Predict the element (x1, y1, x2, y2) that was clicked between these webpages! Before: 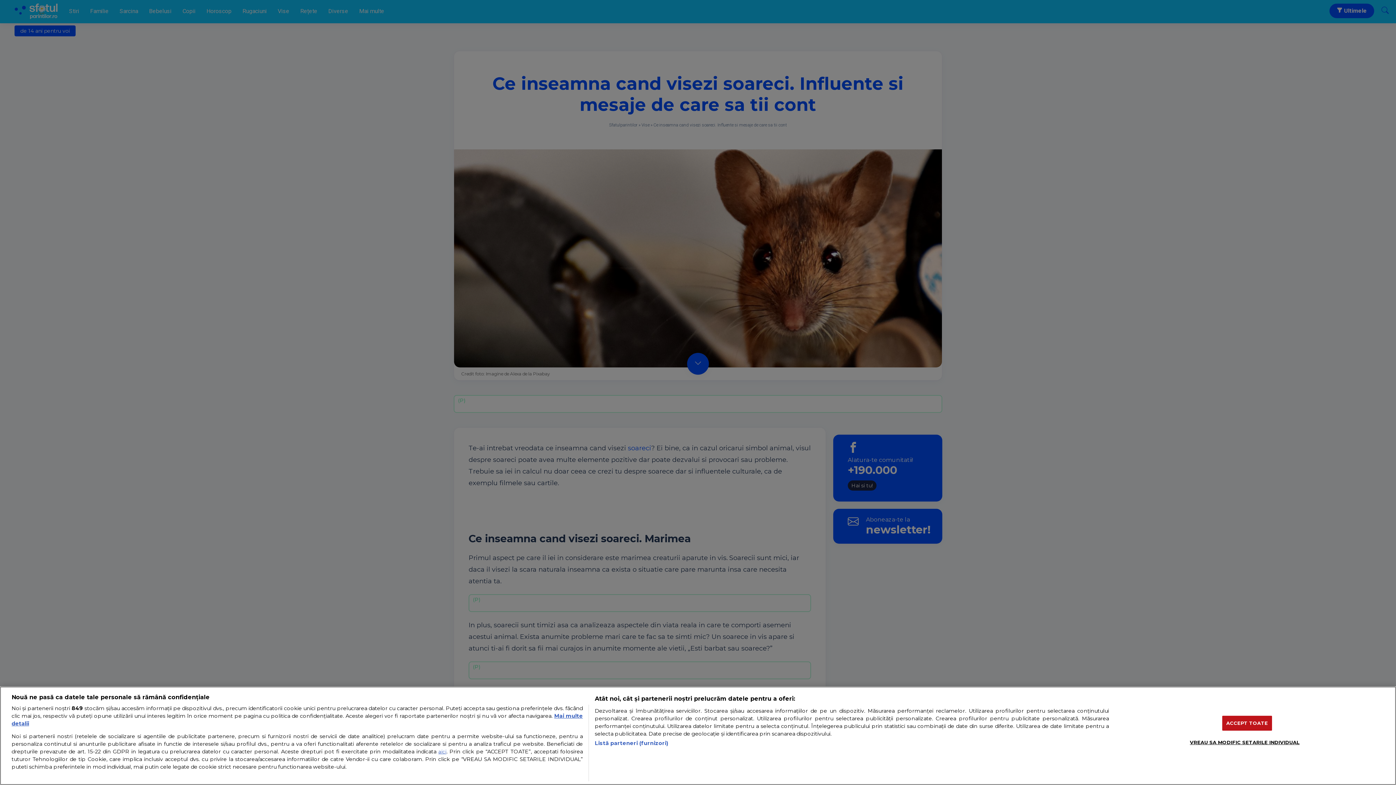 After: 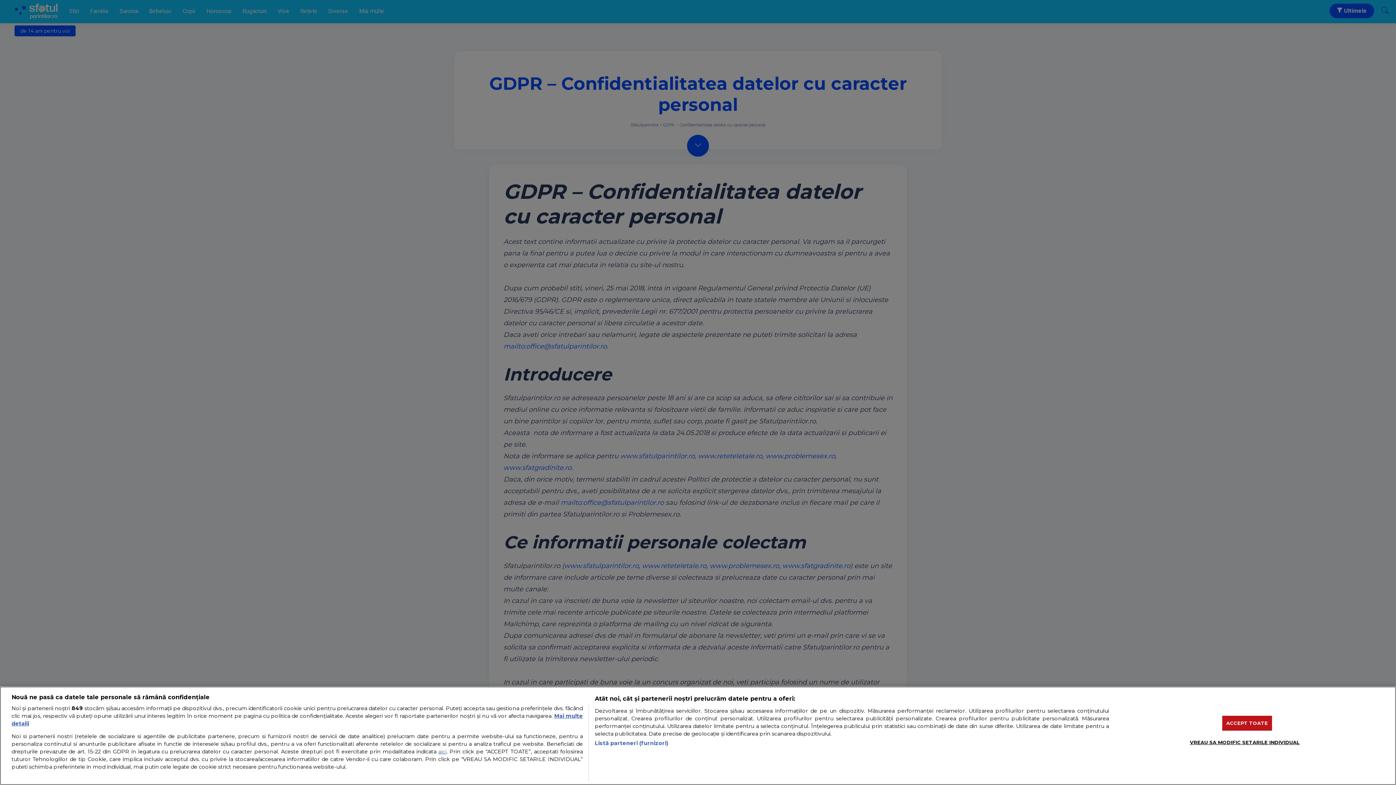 Action: bbox: (438, 749, 446, 754) label: aici